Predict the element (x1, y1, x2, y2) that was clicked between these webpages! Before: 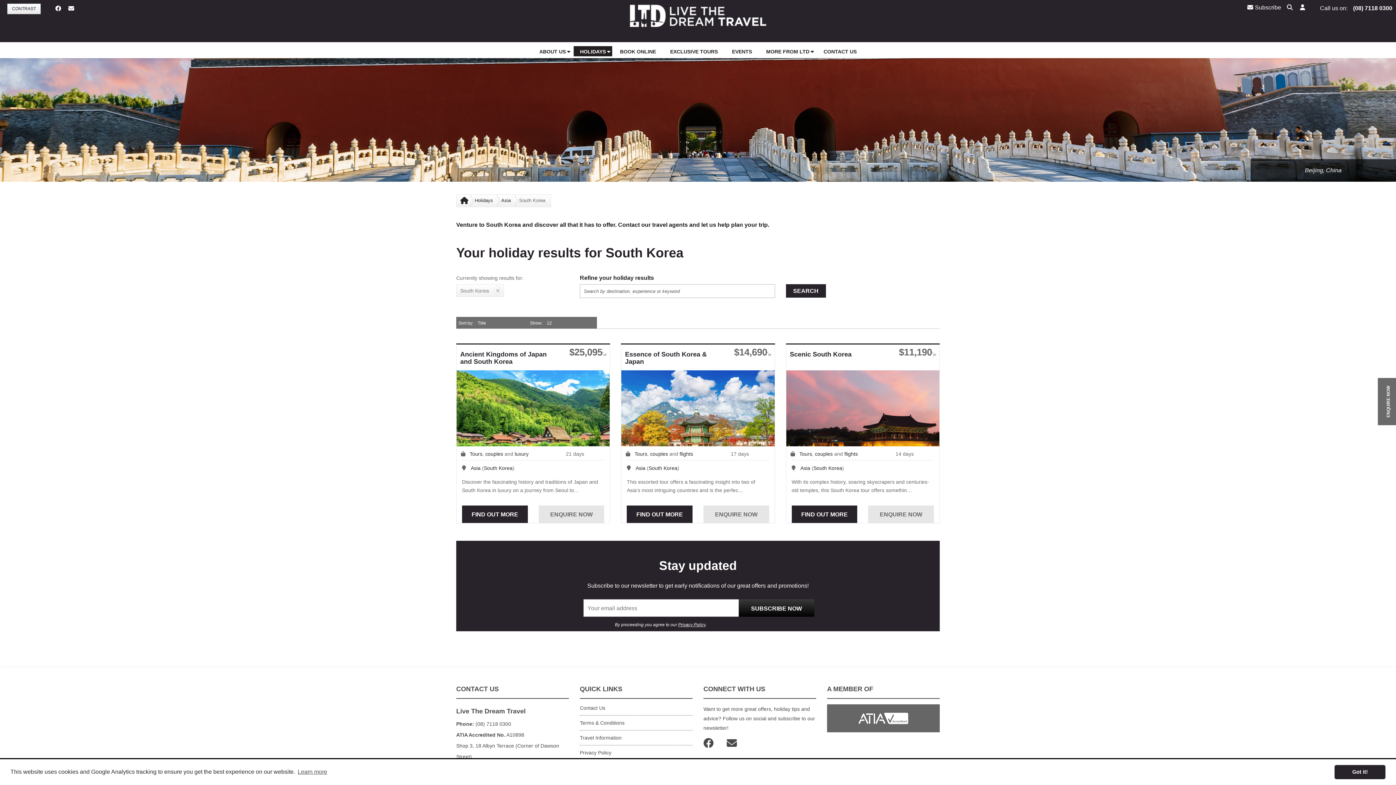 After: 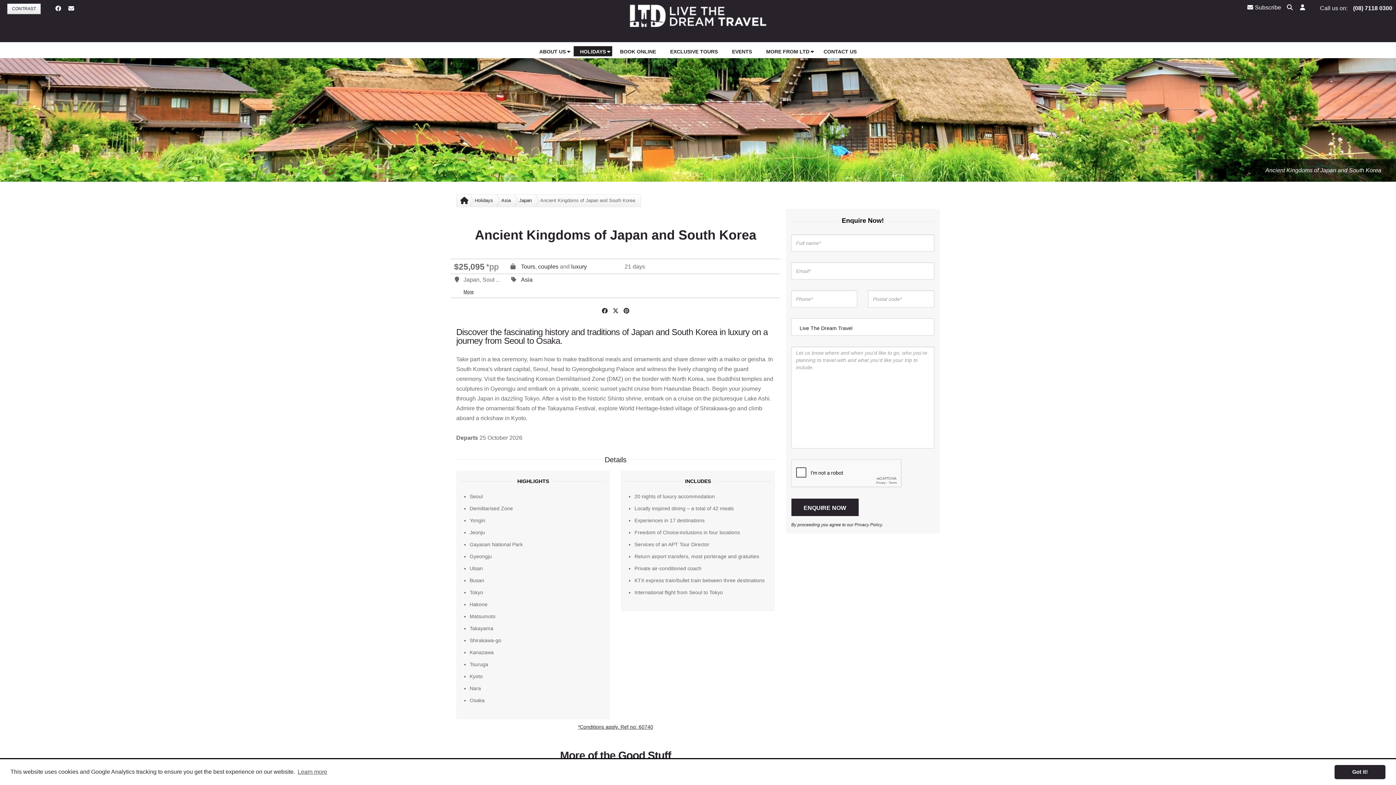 Action: bbox: (456, 370, 609, 446)